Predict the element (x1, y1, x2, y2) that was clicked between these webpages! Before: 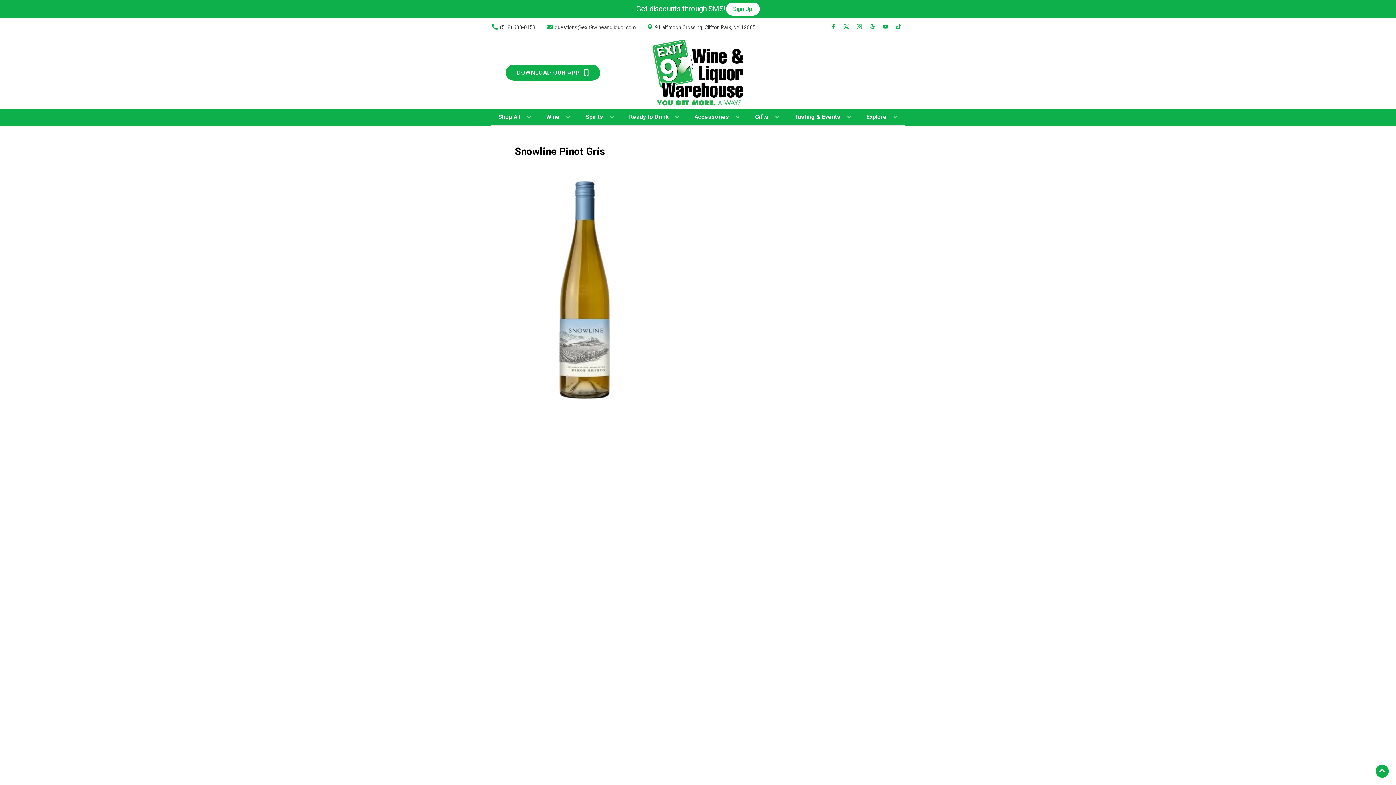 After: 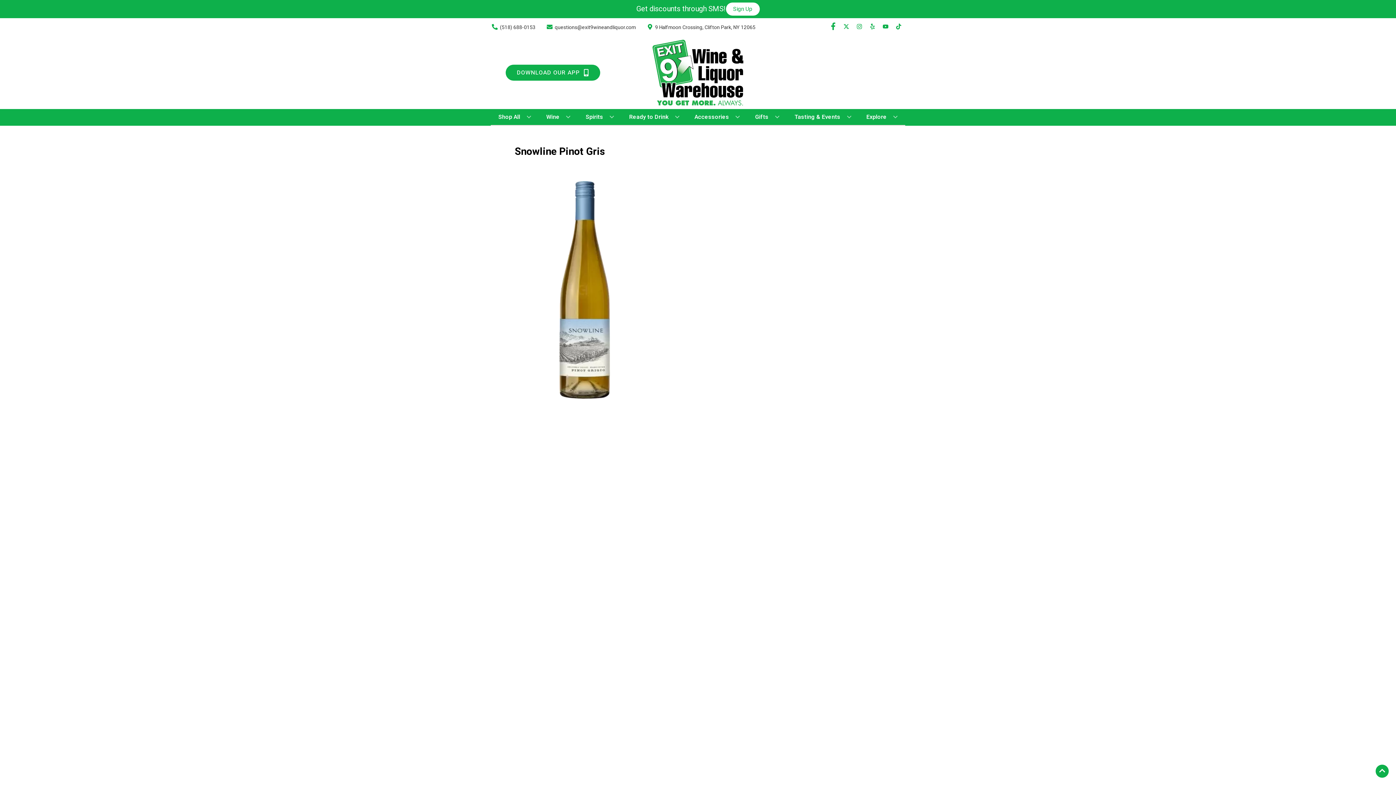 Action: label: Opens facebook in a new tab bbox: (826, 23, 840, 30)